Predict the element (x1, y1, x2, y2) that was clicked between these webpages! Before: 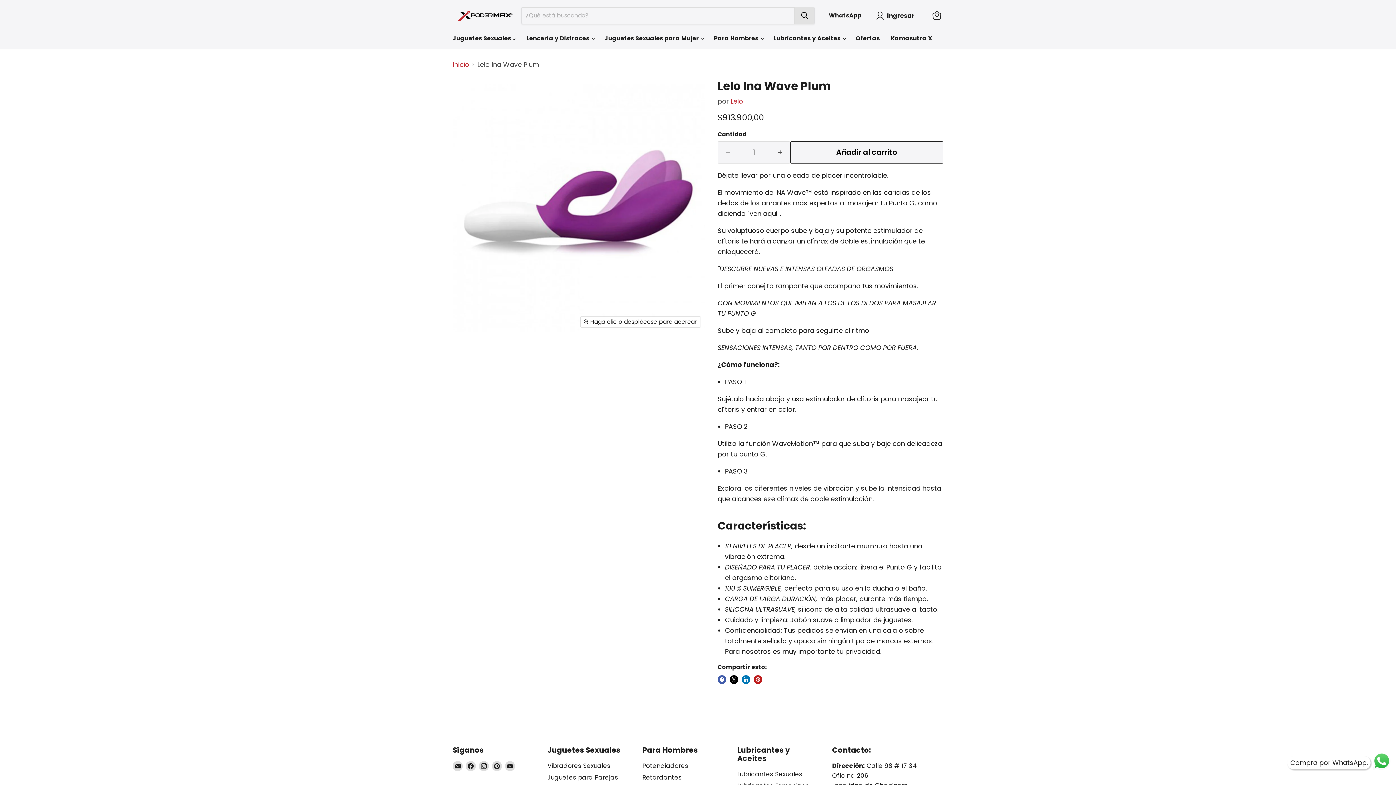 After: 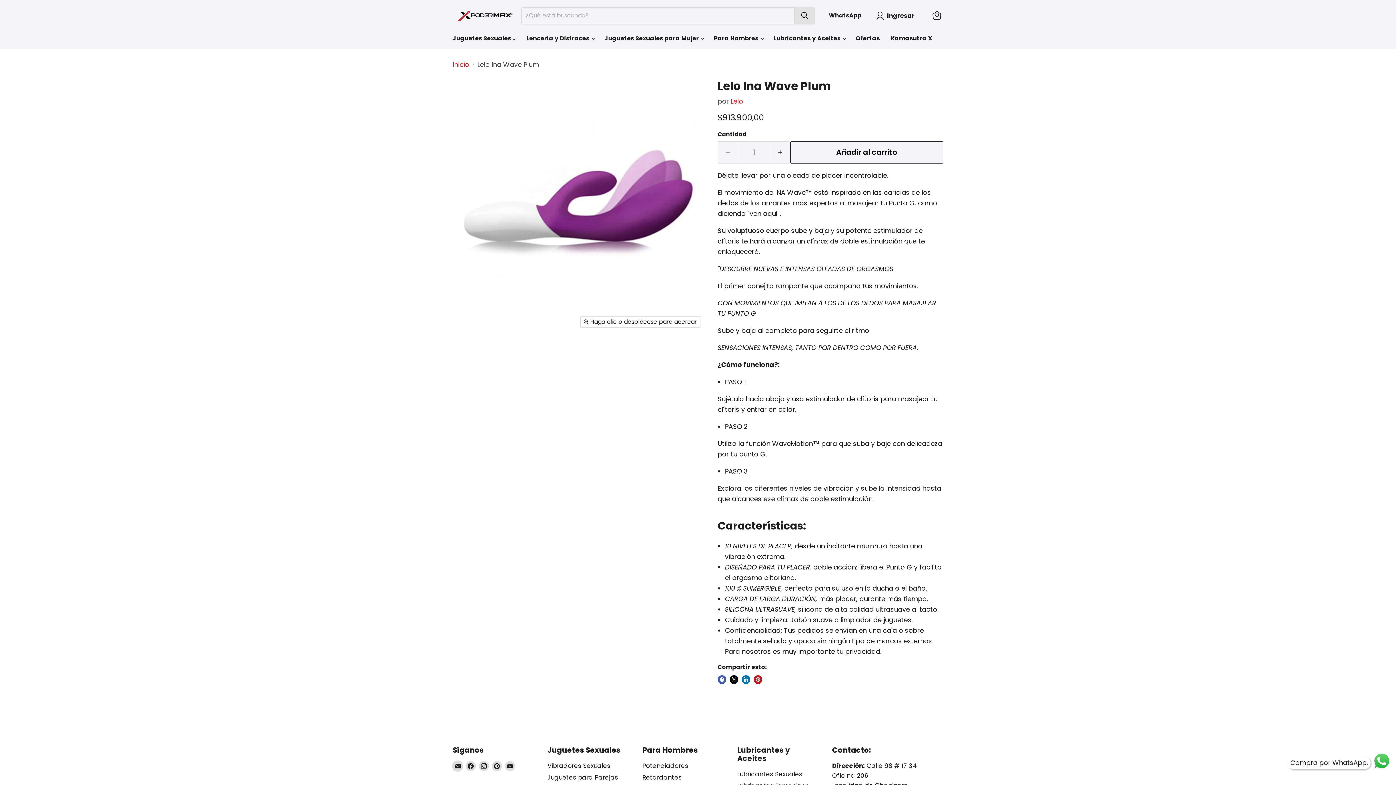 Action: label: Encuéntrenos en Correo electrónico bbox: (452, 761, 462, 771)